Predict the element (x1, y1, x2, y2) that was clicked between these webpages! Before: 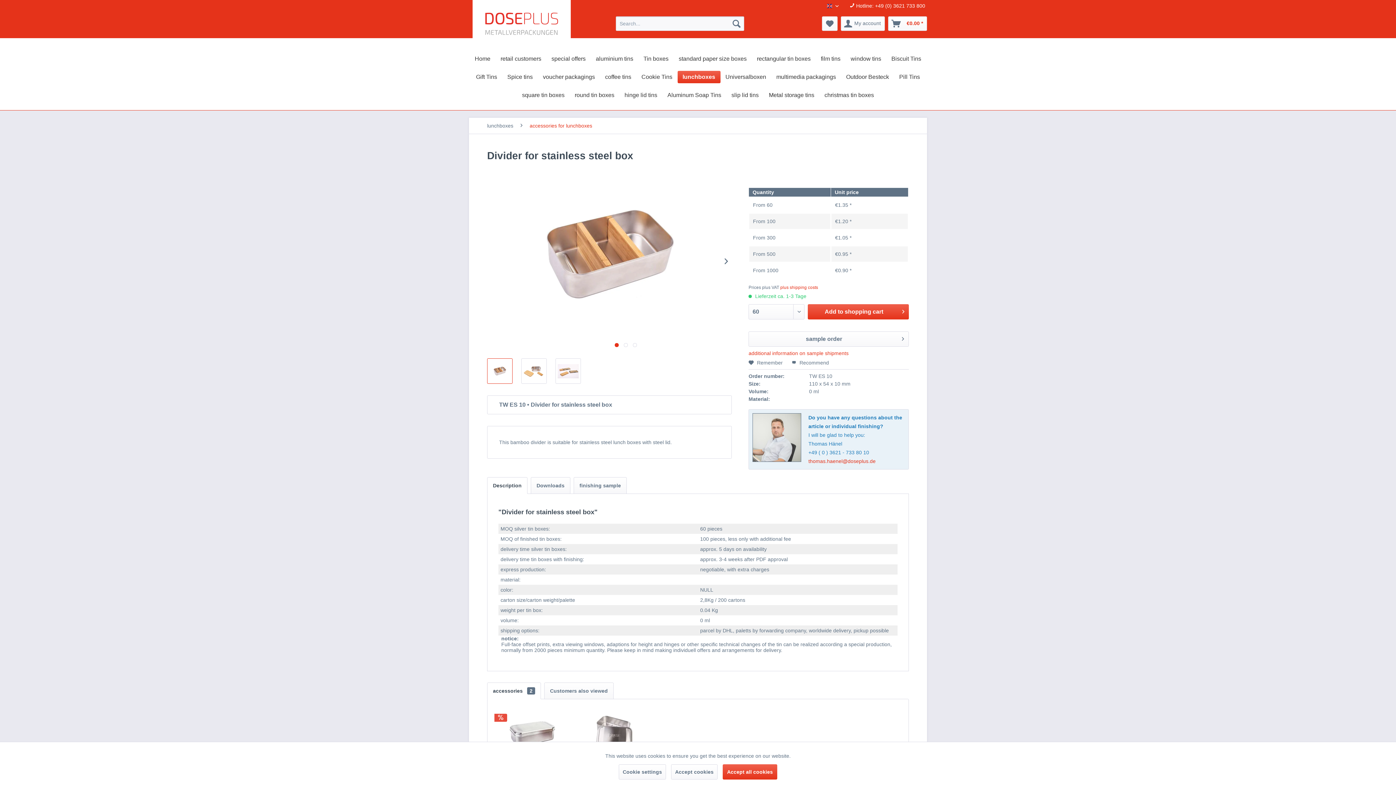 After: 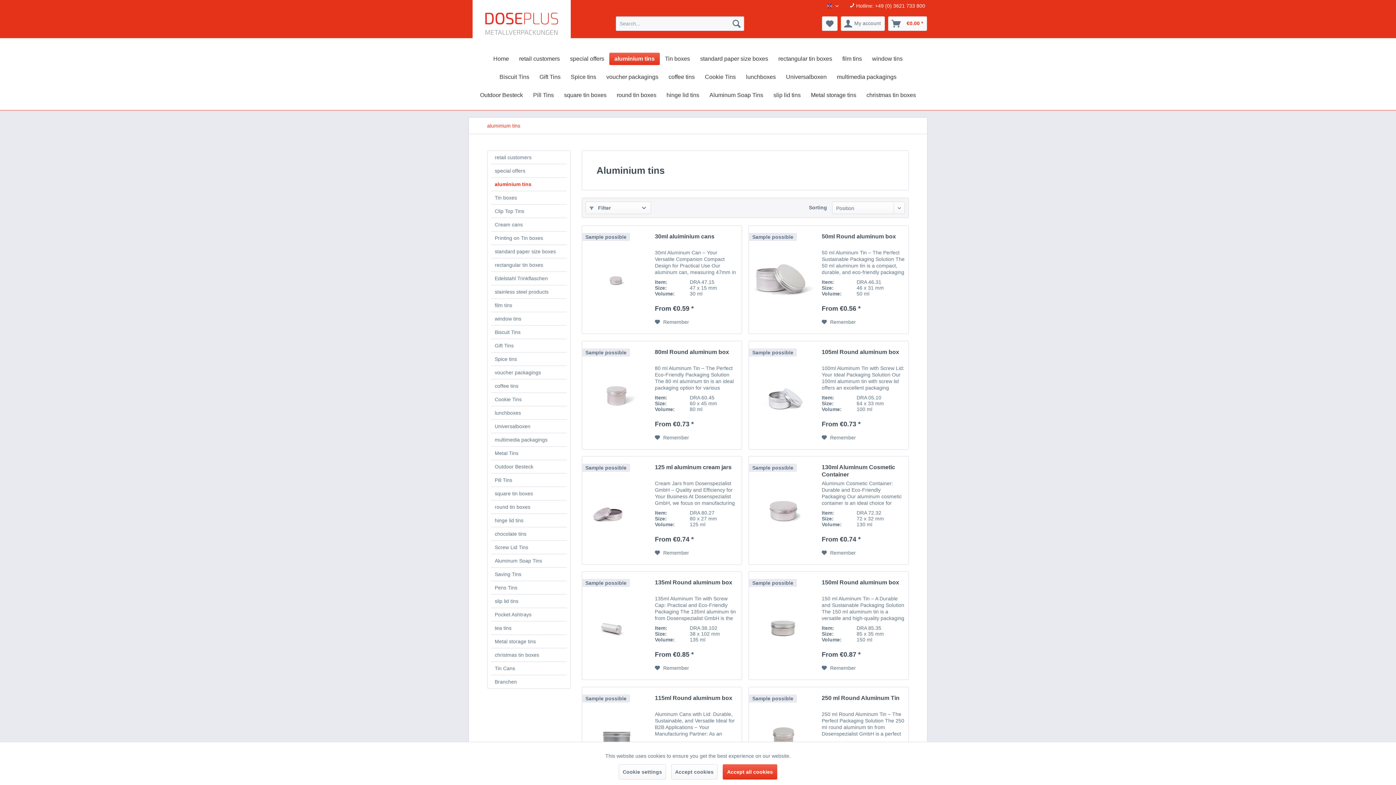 Action: label: aluminium tins bbox: (590, 52, 638, 65)